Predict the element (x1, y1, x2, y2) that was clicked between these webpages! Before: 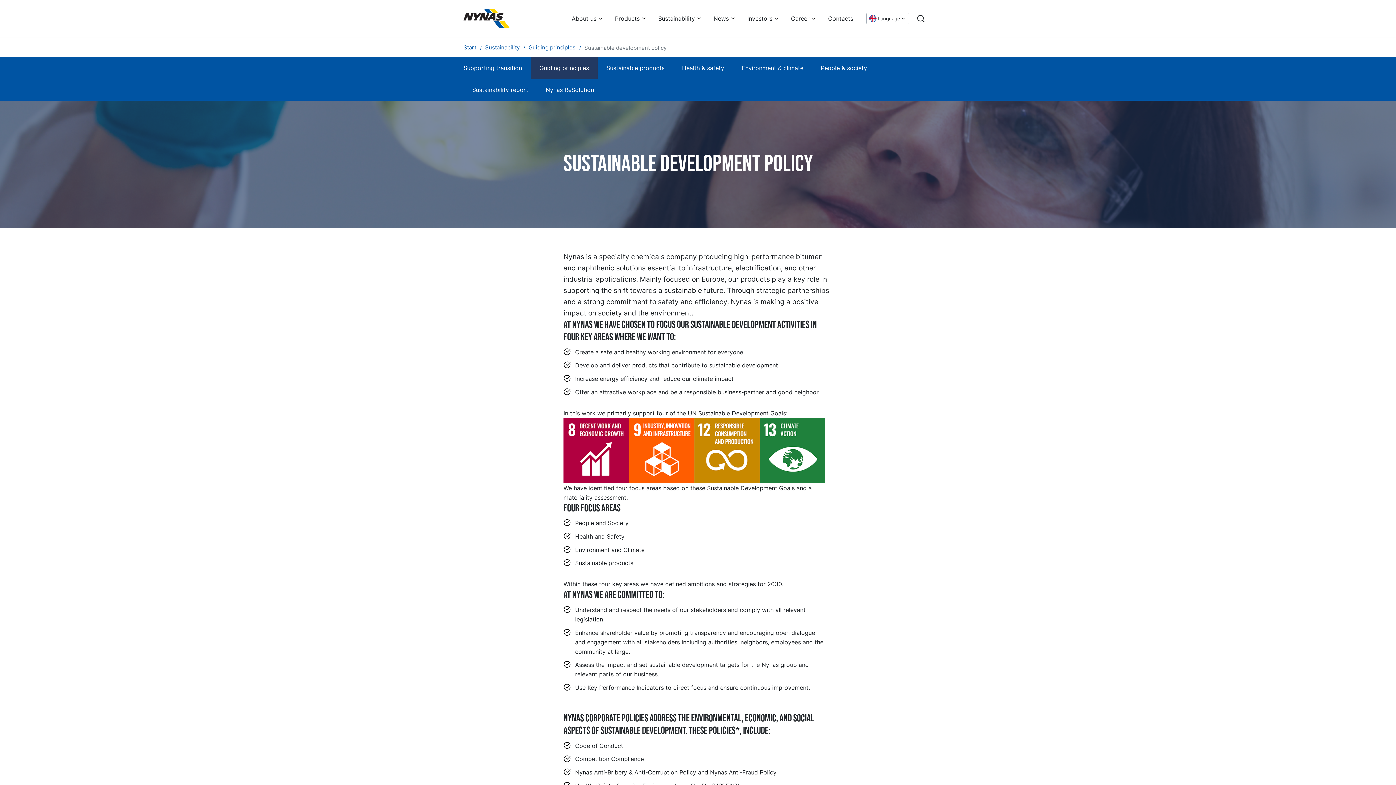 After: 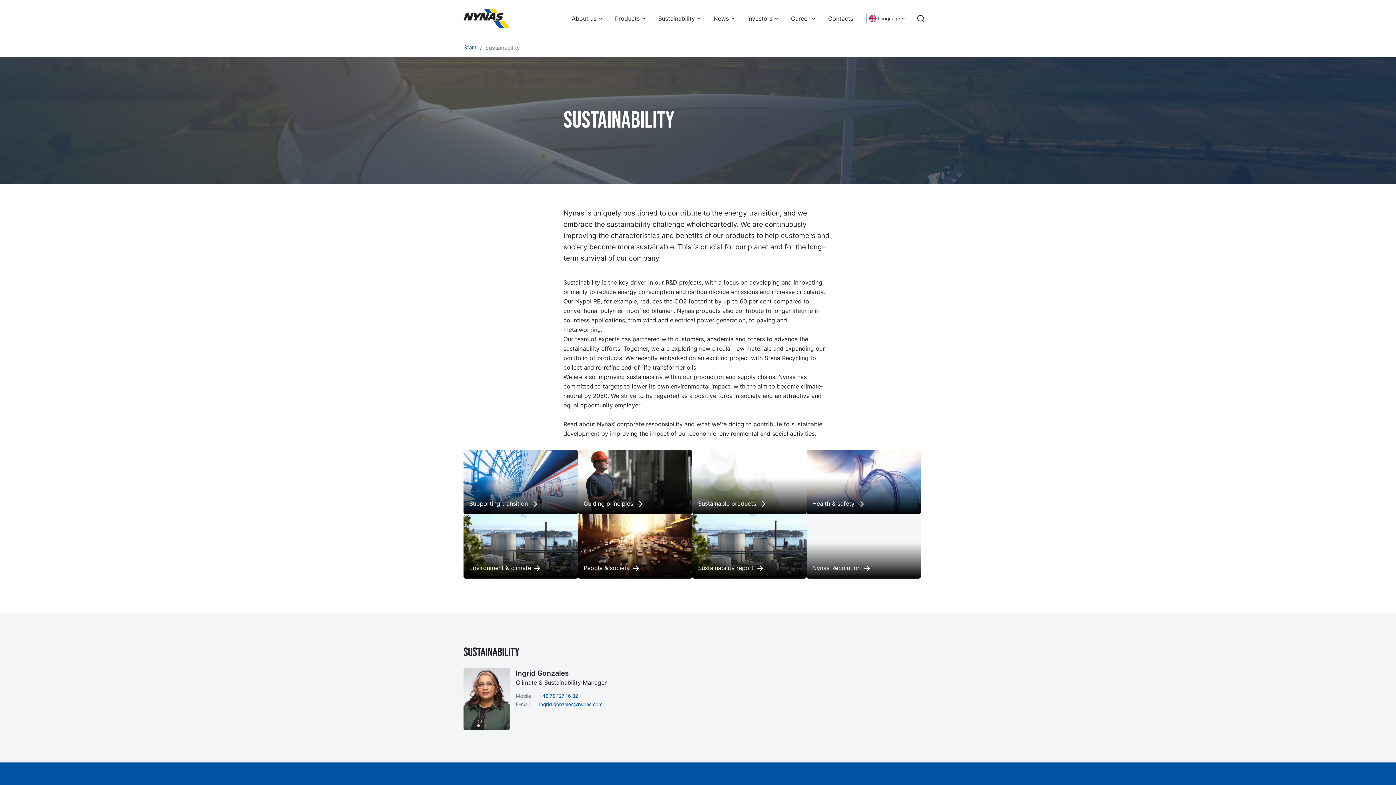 Action: bbox: (485, 44, 519, 50) label: Sustainability